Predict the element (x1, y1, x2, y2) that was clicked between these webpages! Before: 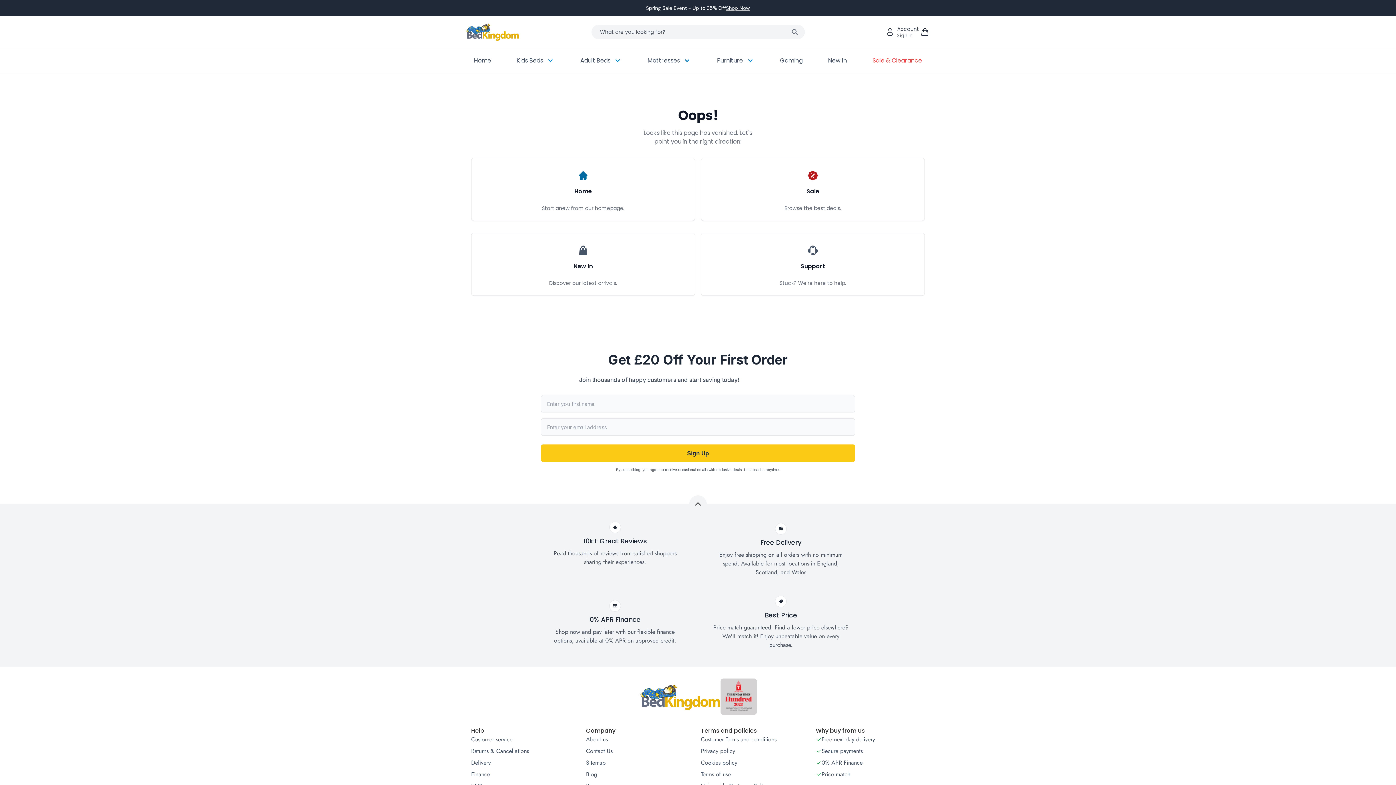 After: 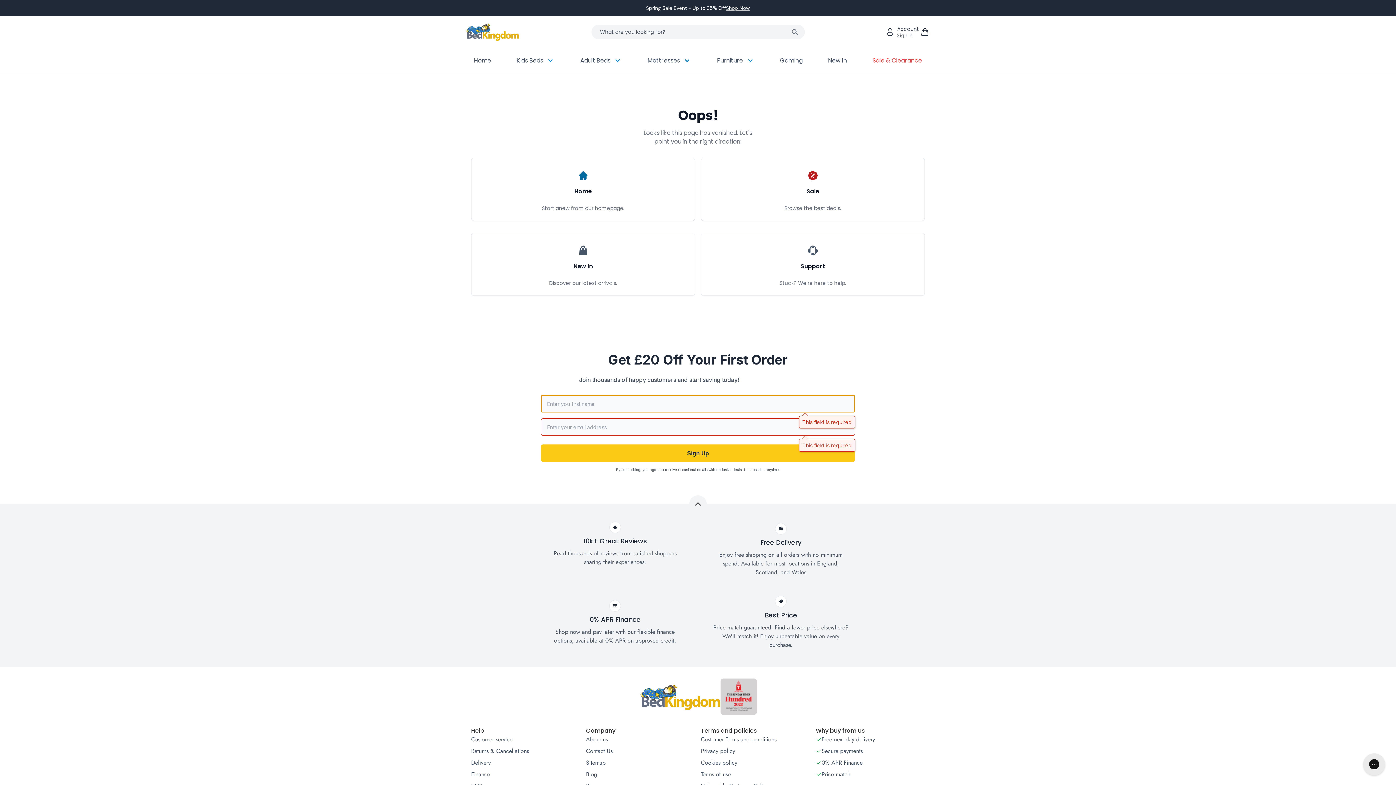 Action: bbox: (541, 444, 855, 462) label: Sign Up